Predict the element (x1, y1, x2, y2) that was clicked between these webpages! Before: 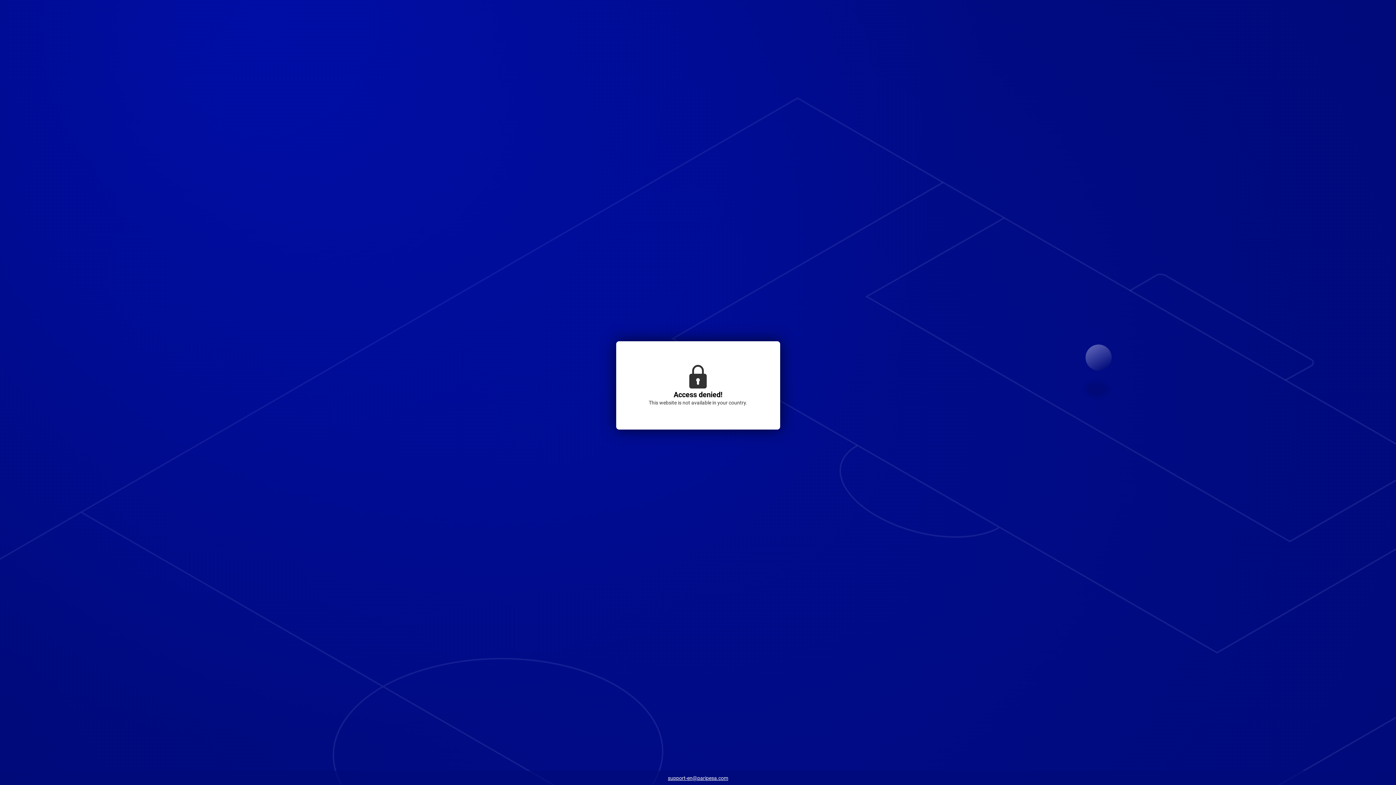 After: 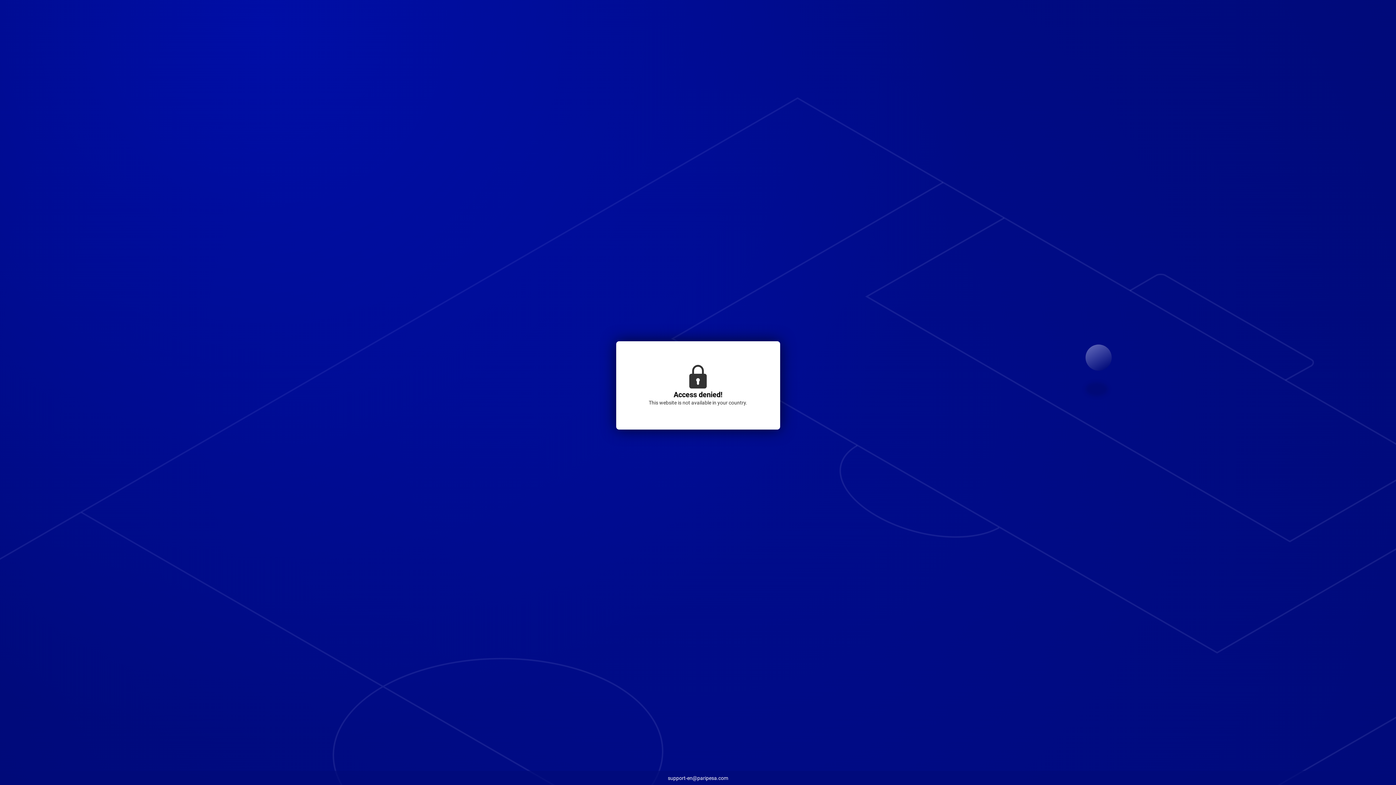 Action: label: support-en@paripesa.com bbox: (664, 773, 732, 784)